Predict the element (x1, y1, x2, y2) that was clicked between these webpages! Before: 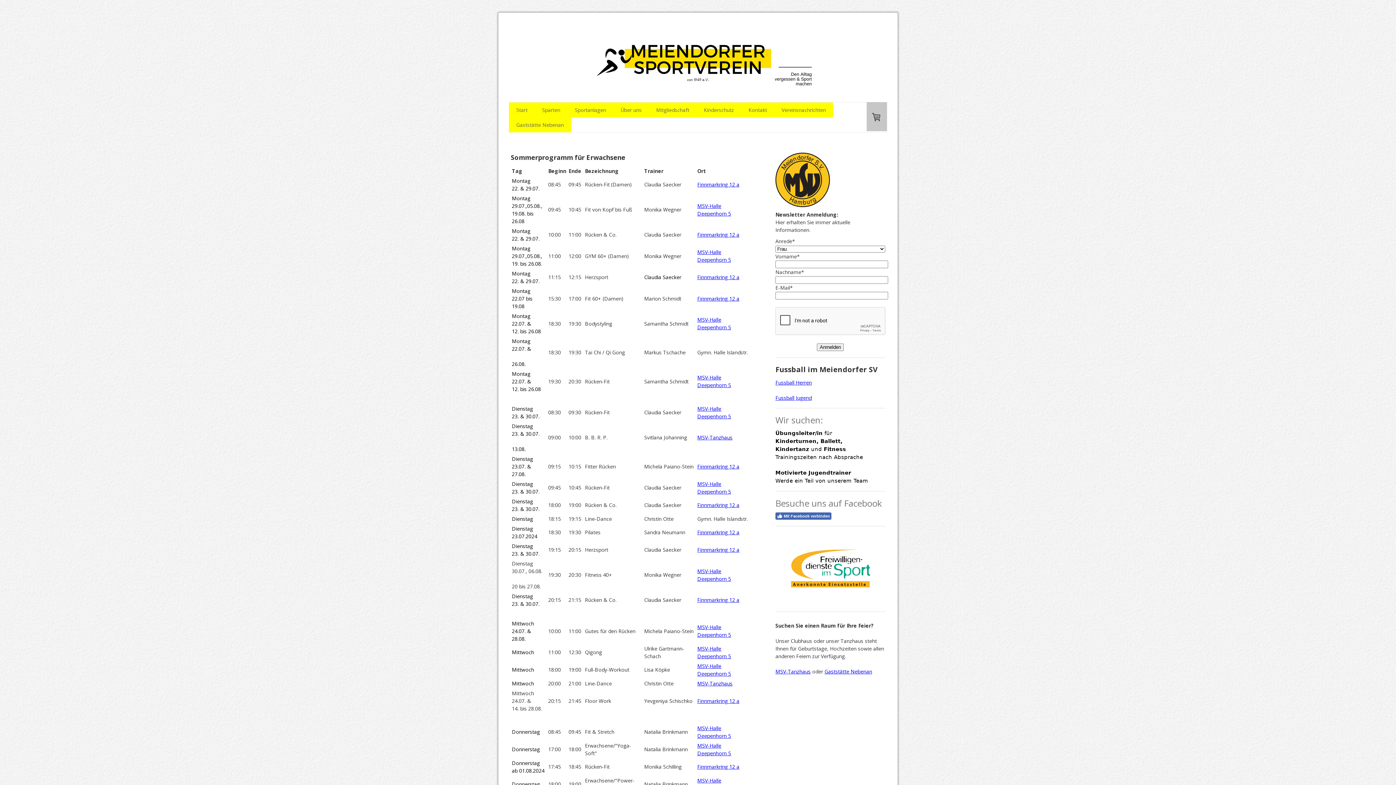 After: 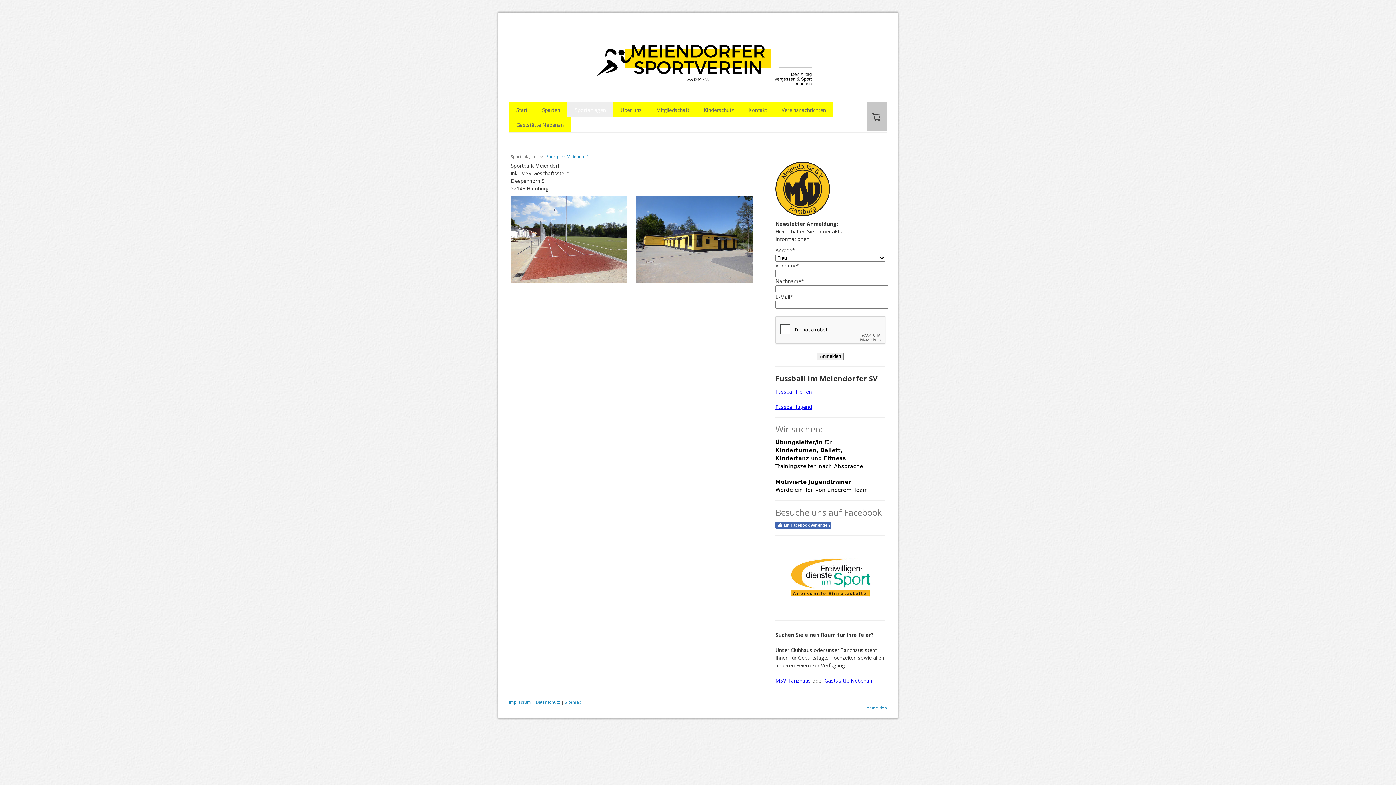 Action: bbox: (697, 732, 731, 739) label: Deepenhorn 5